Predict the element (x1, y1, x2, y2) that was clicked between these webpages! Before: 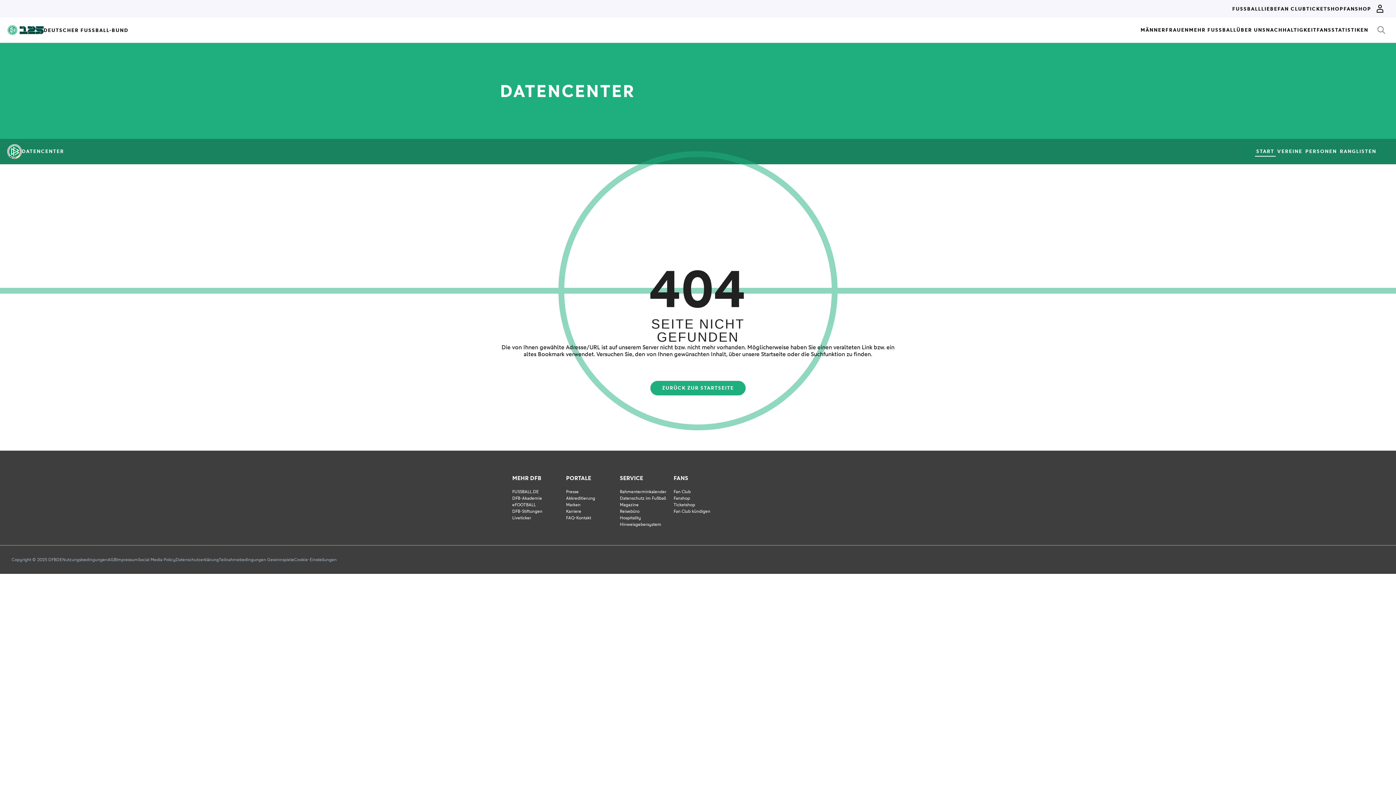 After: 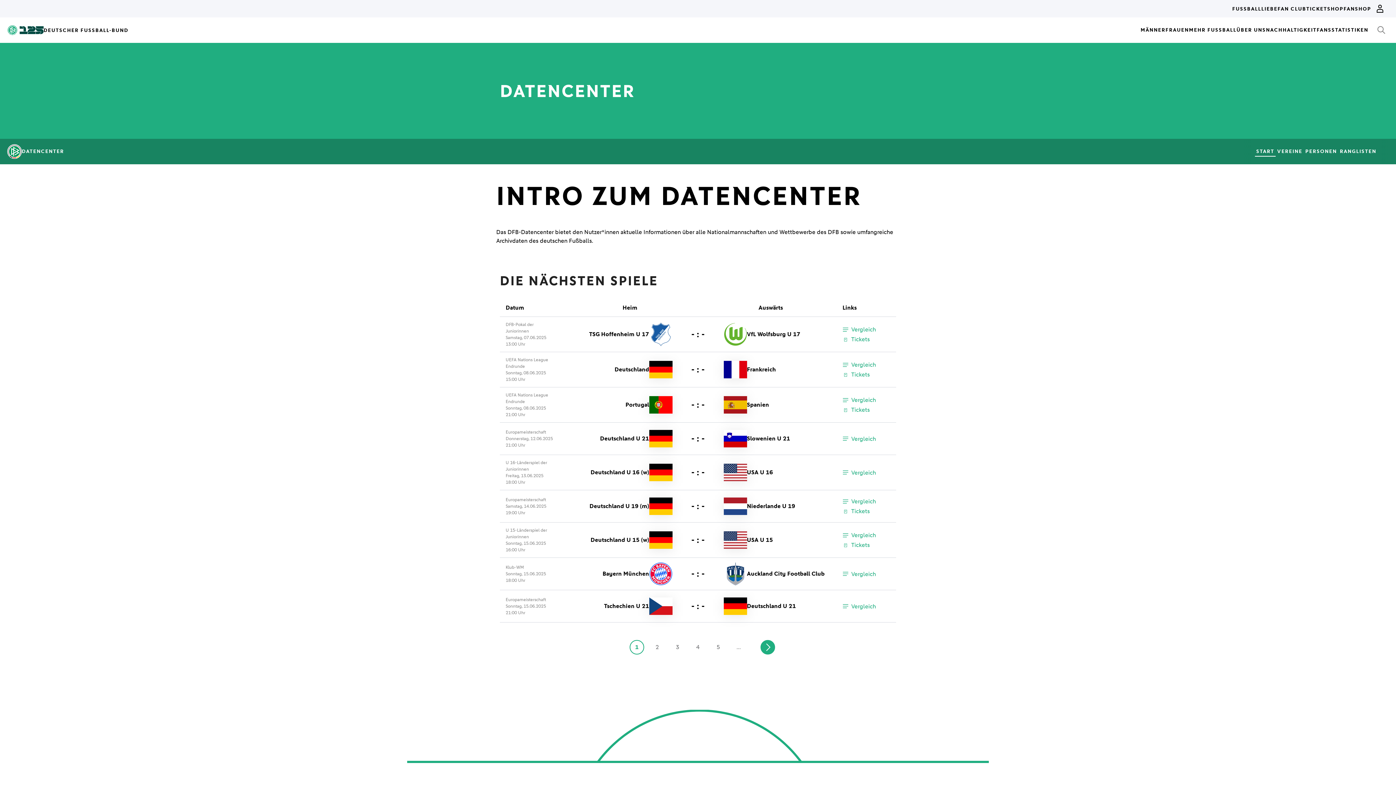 Action: bbox: (650, 381, 745, 395) label: ZURÜCK ZUR STARTSEITE